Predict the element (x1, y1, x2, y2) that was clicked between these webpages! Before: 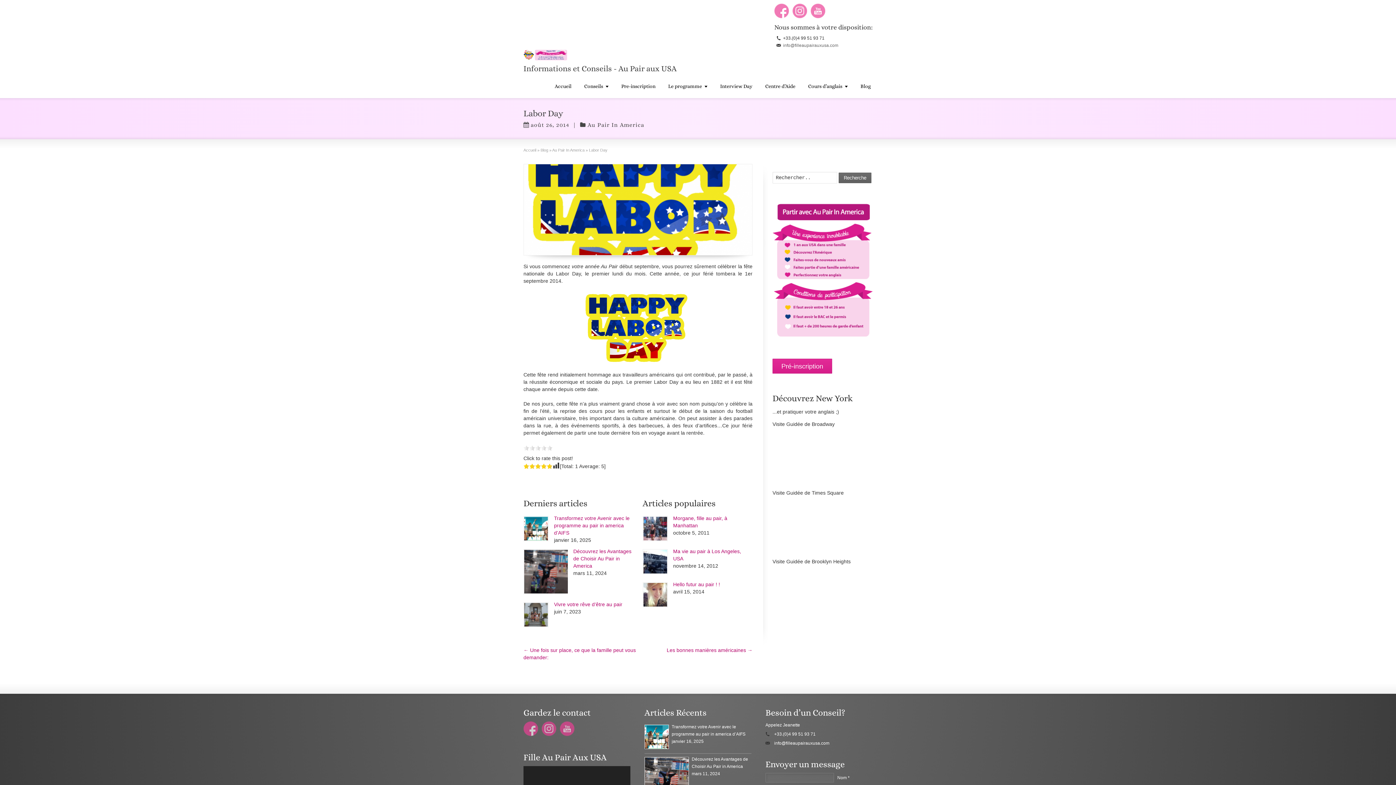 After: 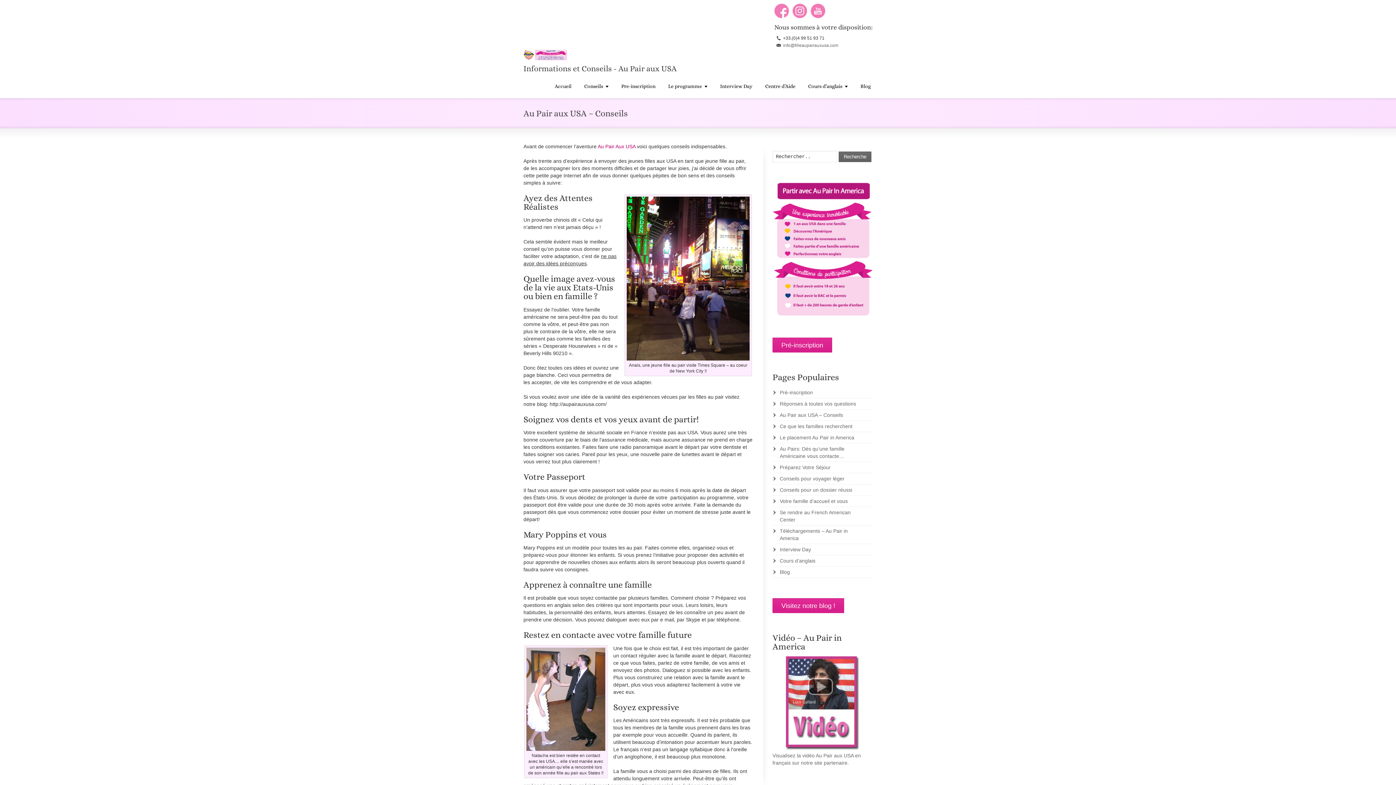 Action: bbox: (578, 80, 614, 92) label: Conseils